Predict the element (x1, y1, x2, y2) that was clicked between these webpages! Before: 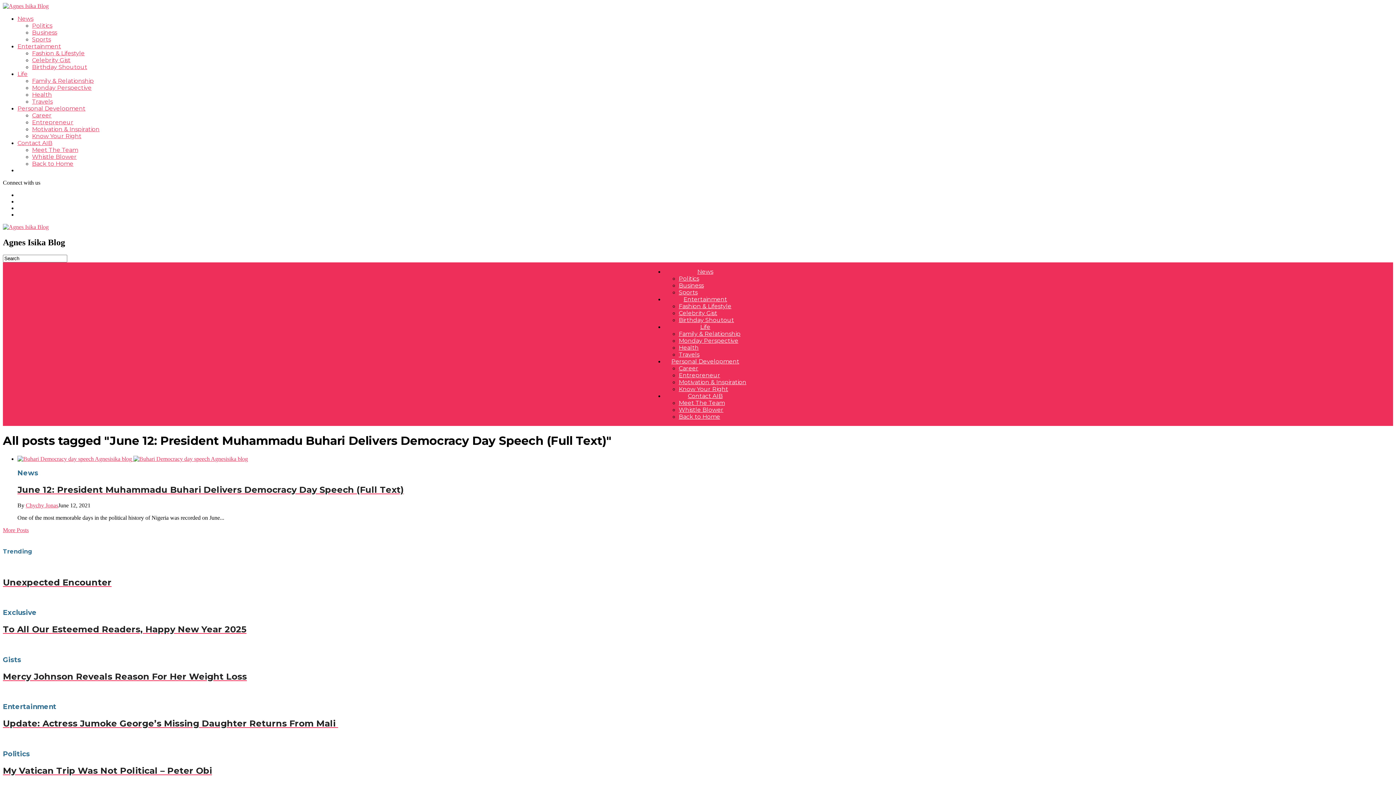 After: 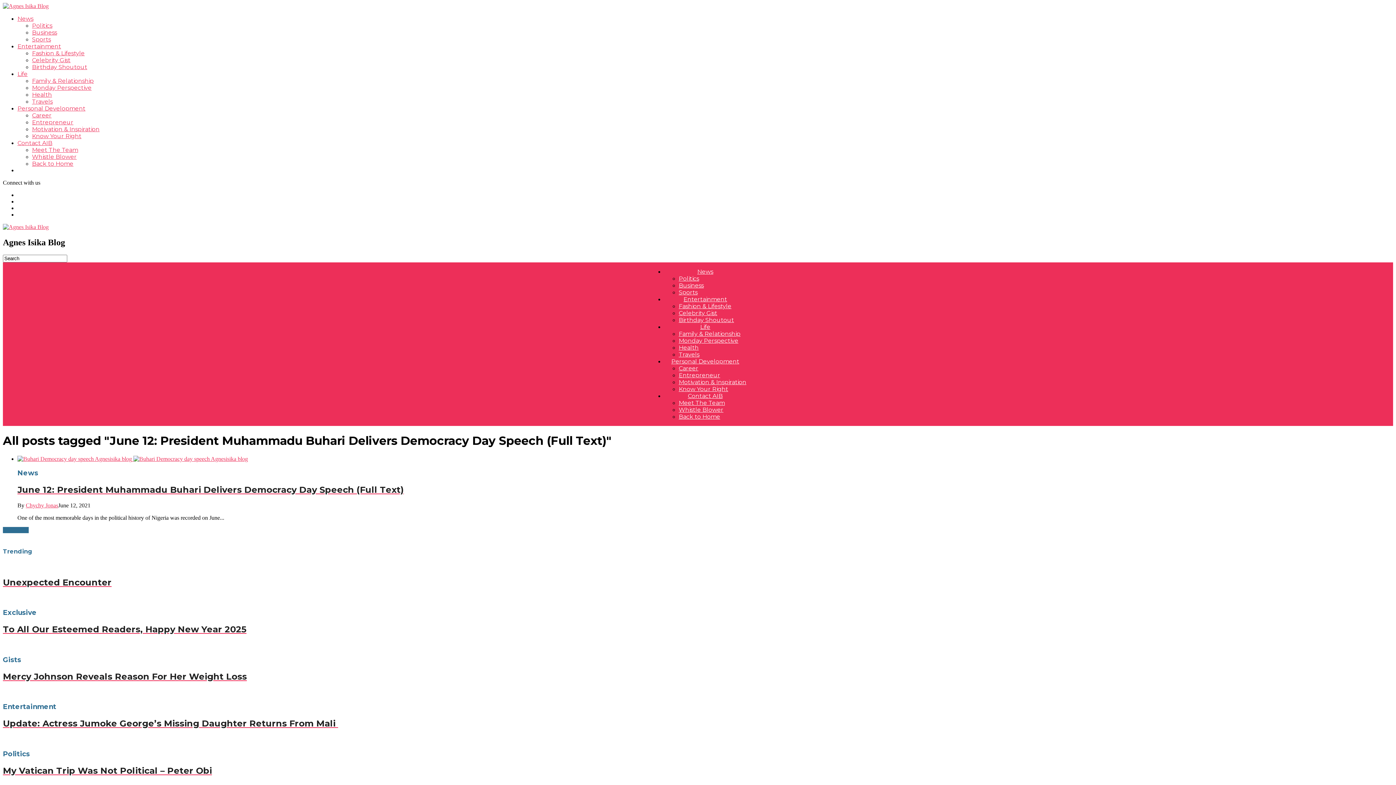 Action: label: More Posts bbox: (2, 527, 28, 533)